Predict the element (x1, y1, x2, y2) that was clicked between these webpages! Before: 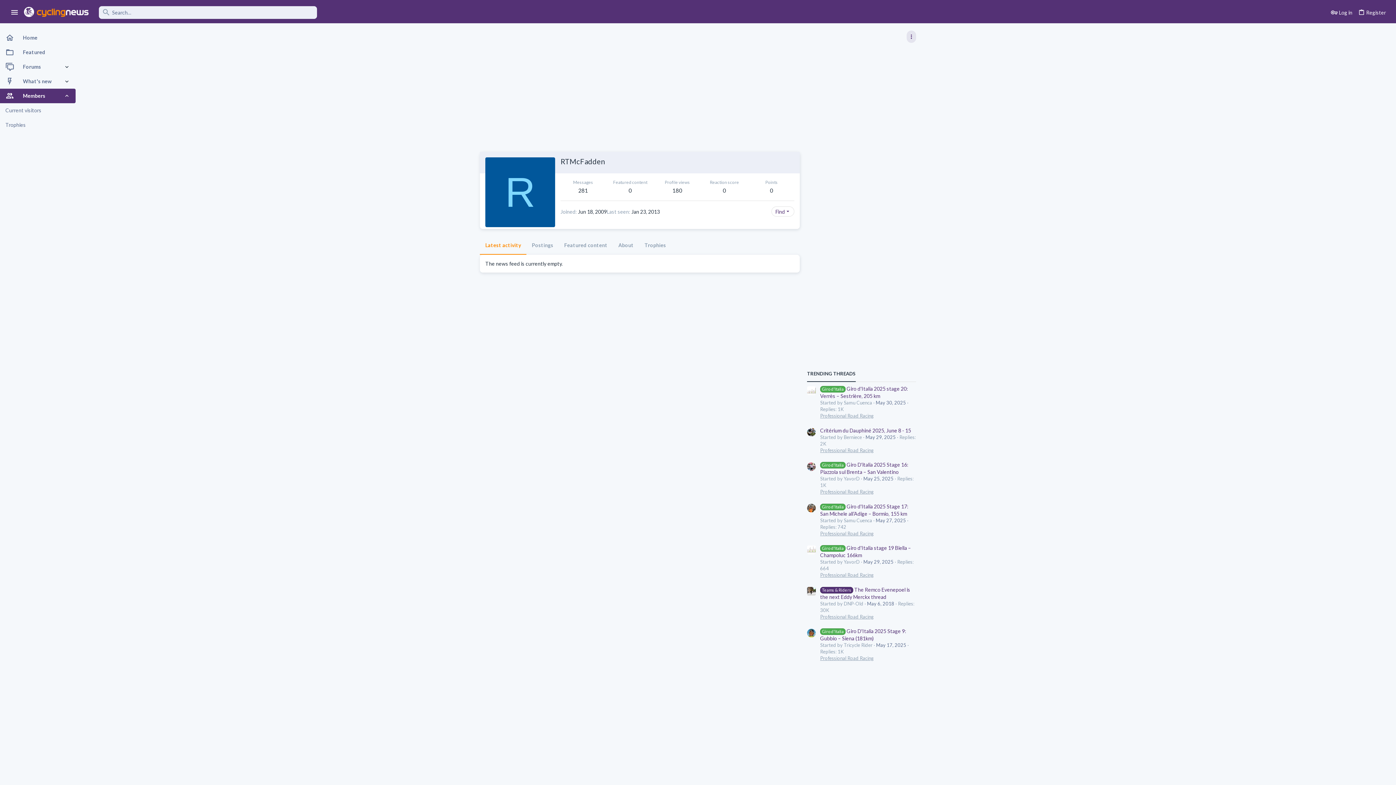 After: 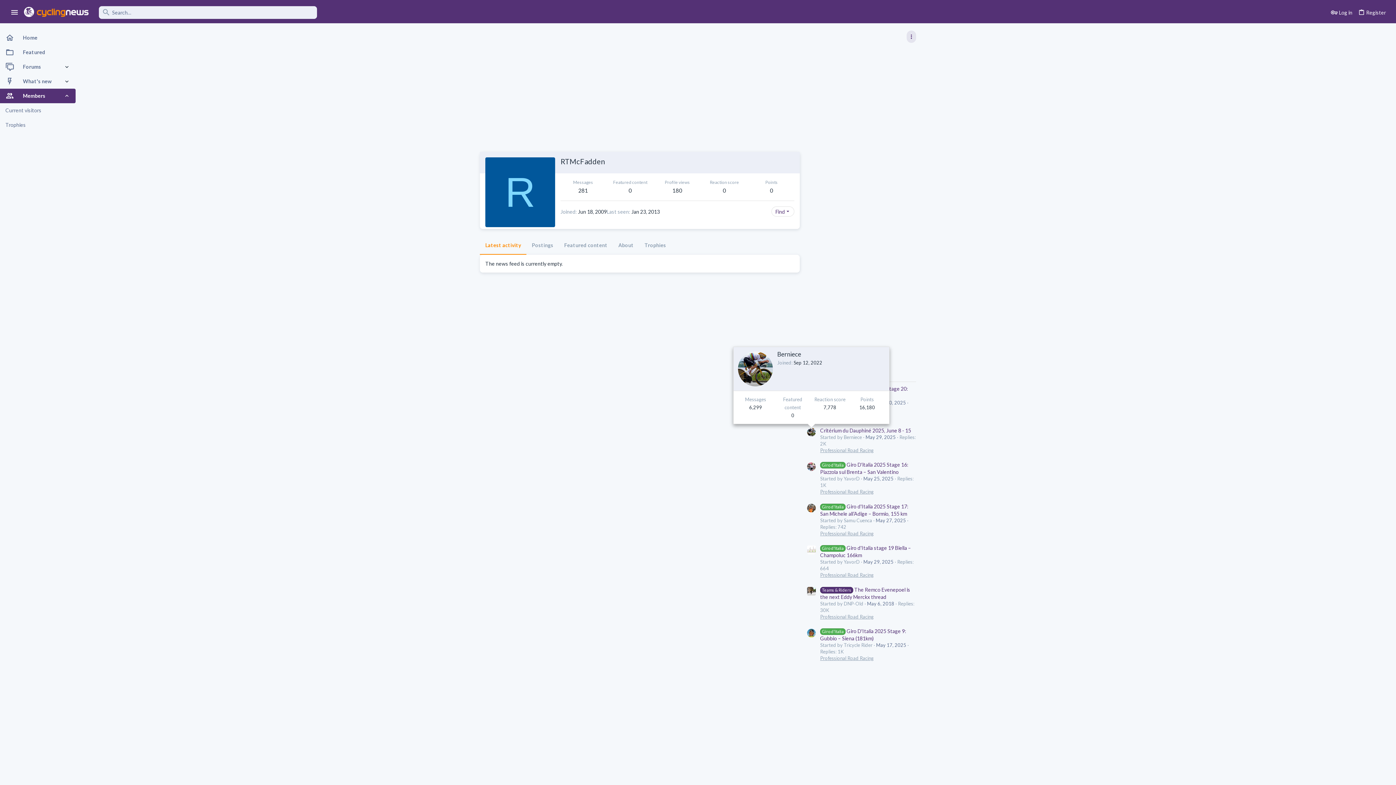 Action: bbox: (807, 428, 816, 436)